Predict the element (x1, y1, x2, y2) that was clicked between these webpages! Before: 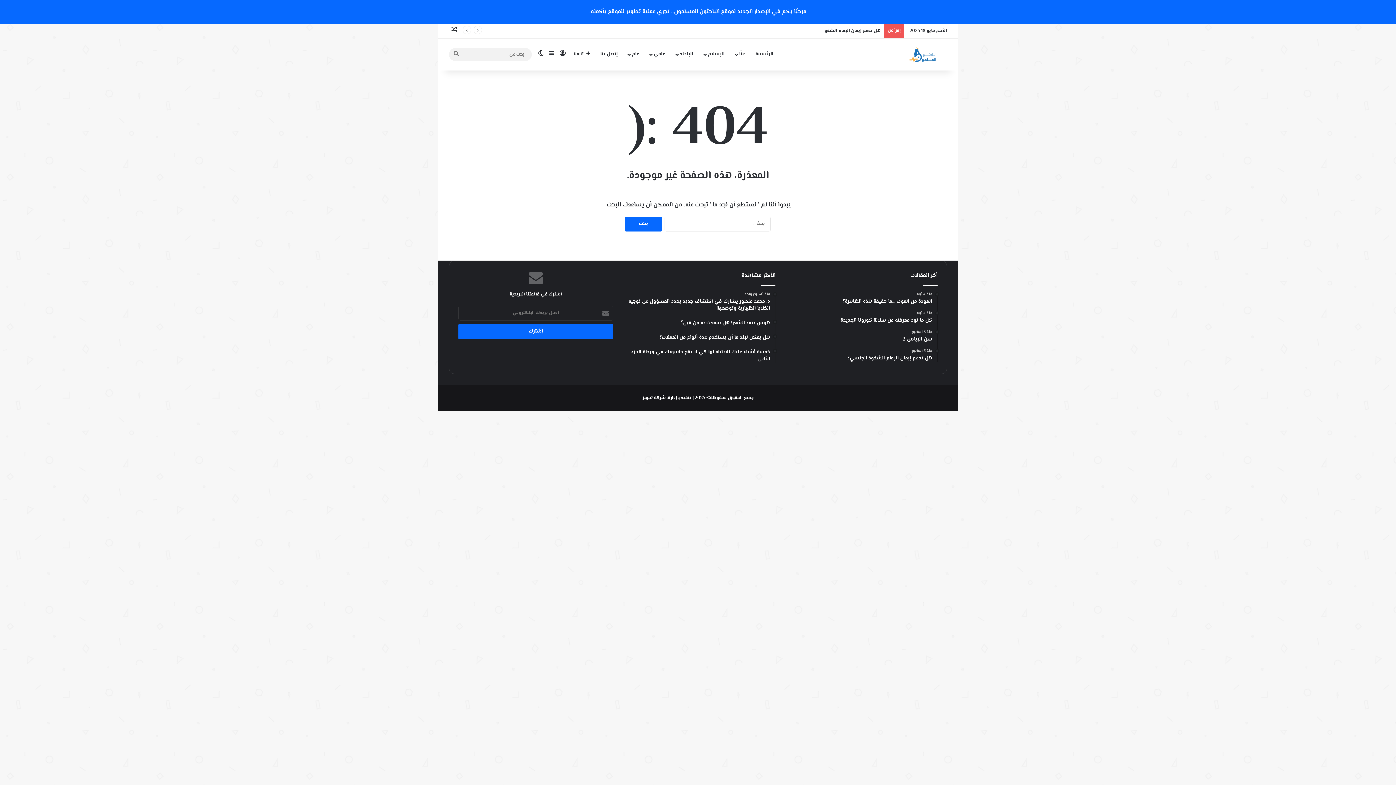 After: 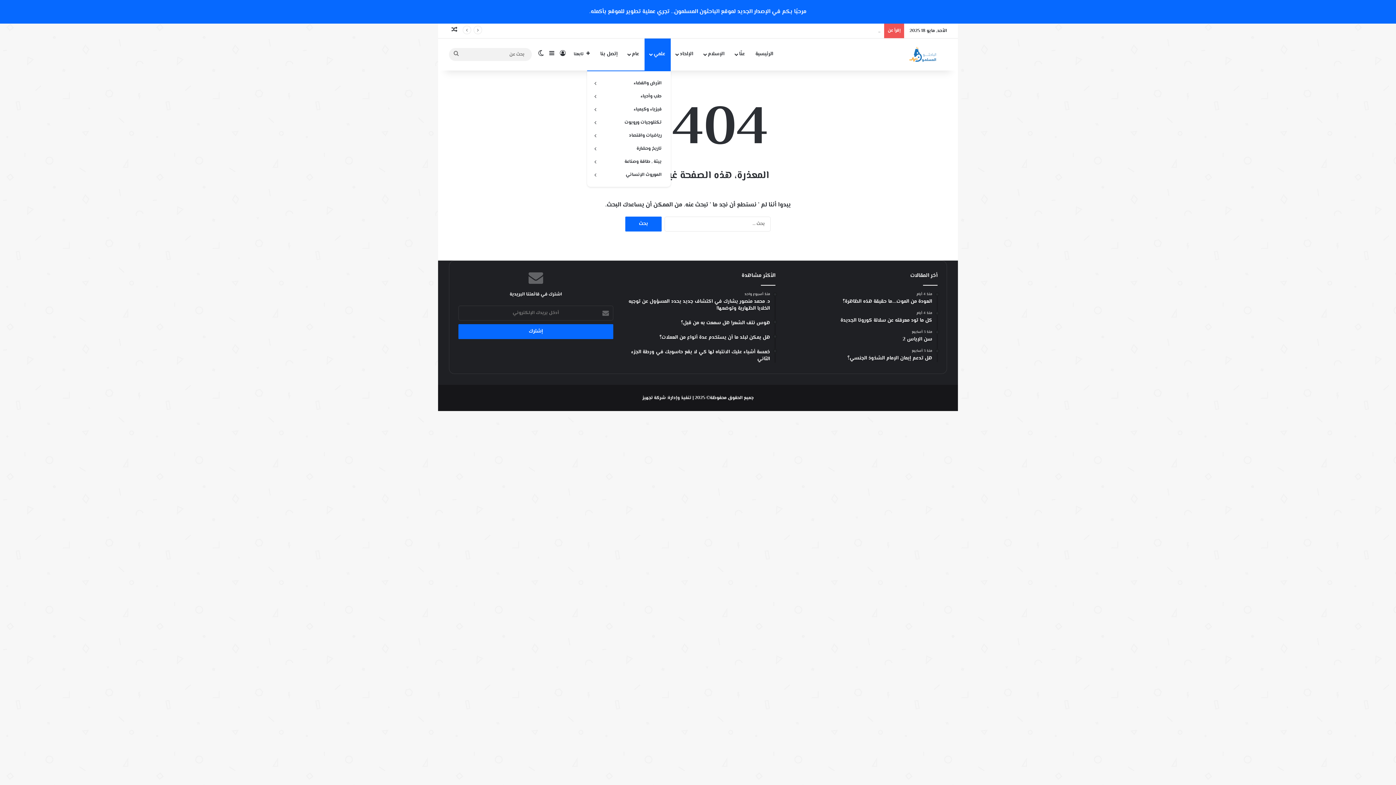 Action: bbox: (644, 38, 670, 70) label: علمي